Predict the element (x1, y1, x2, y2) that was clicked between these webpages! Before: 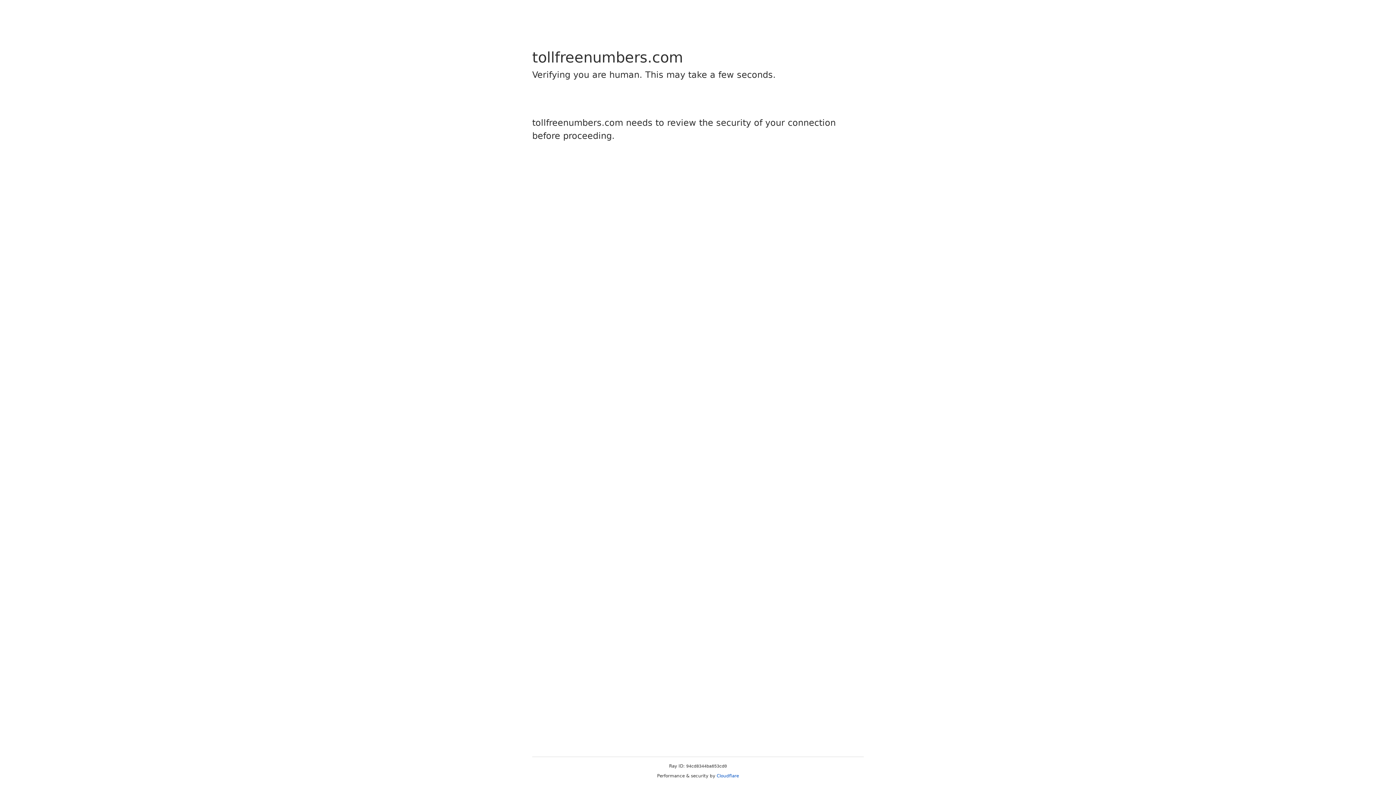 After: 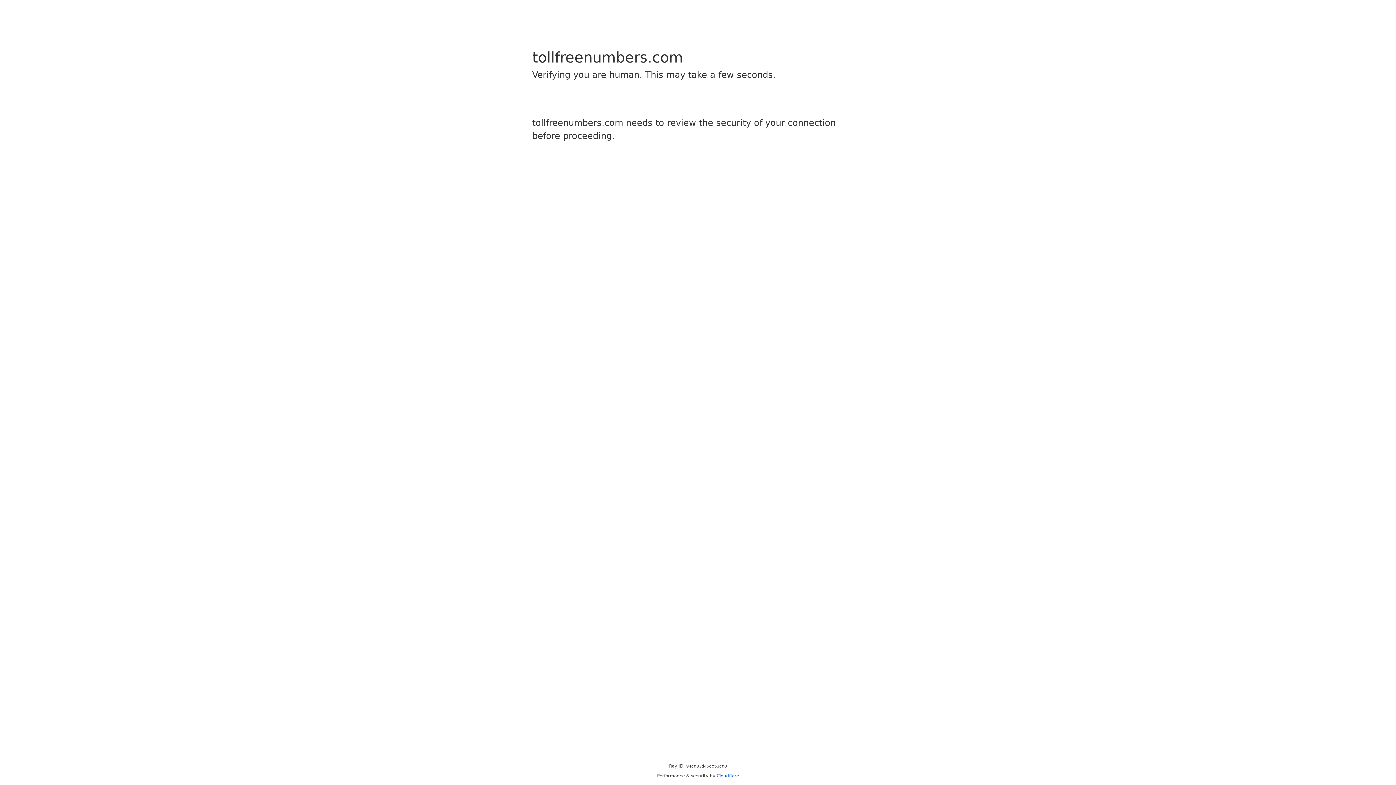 Action: bbox: (716, 773, 739, 778) label: Cloudflare